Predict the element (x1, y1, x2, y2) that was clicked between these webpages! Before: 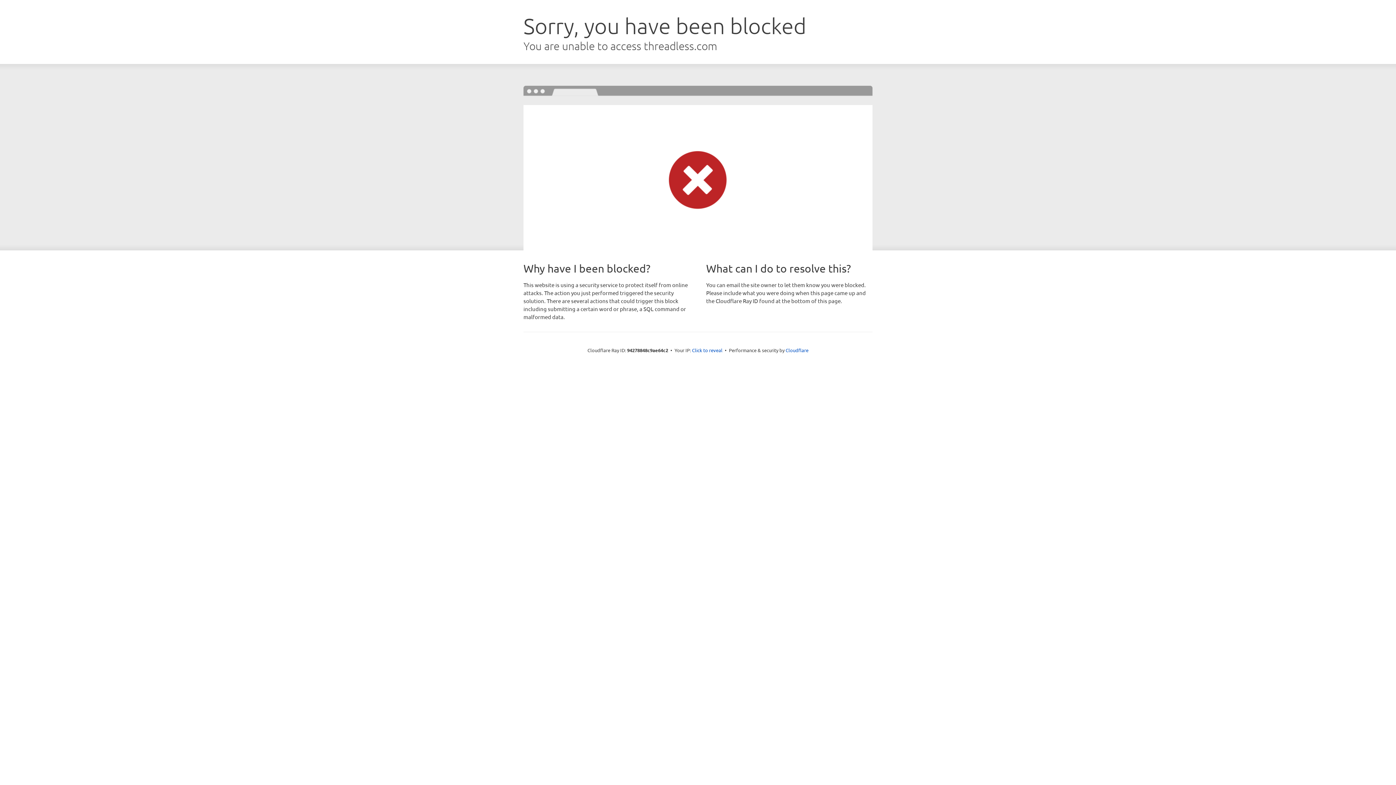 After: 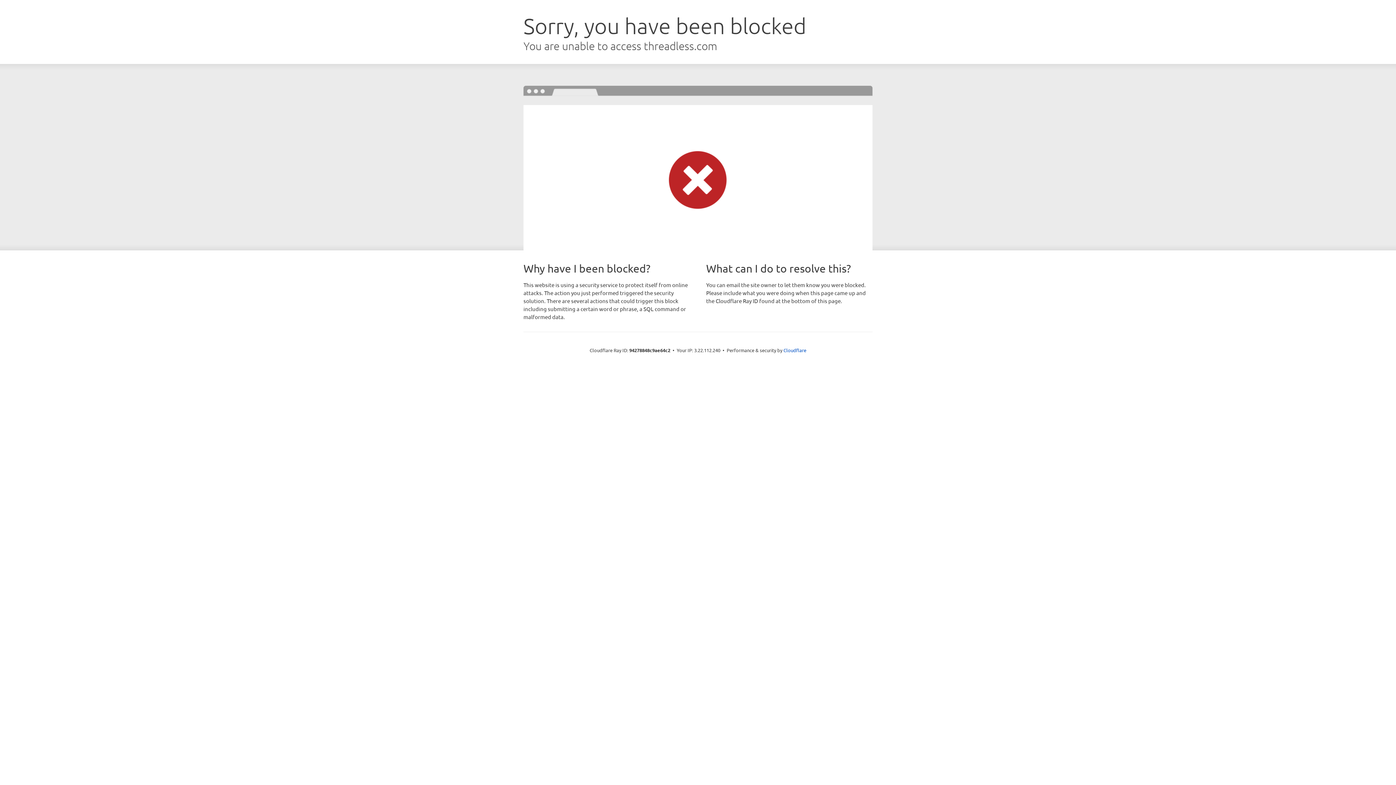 Action: bbox: (692, 346, 722, 353) label: Click to reveal